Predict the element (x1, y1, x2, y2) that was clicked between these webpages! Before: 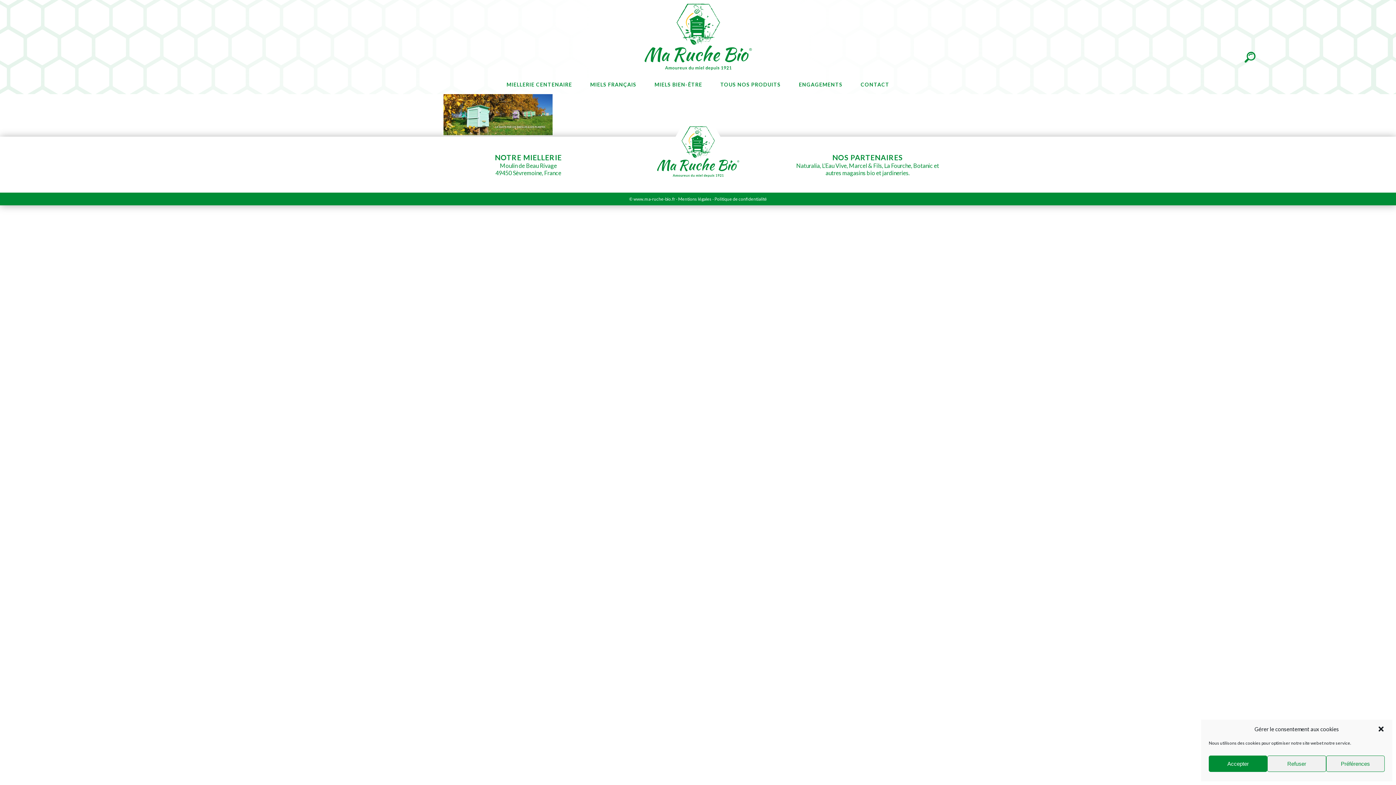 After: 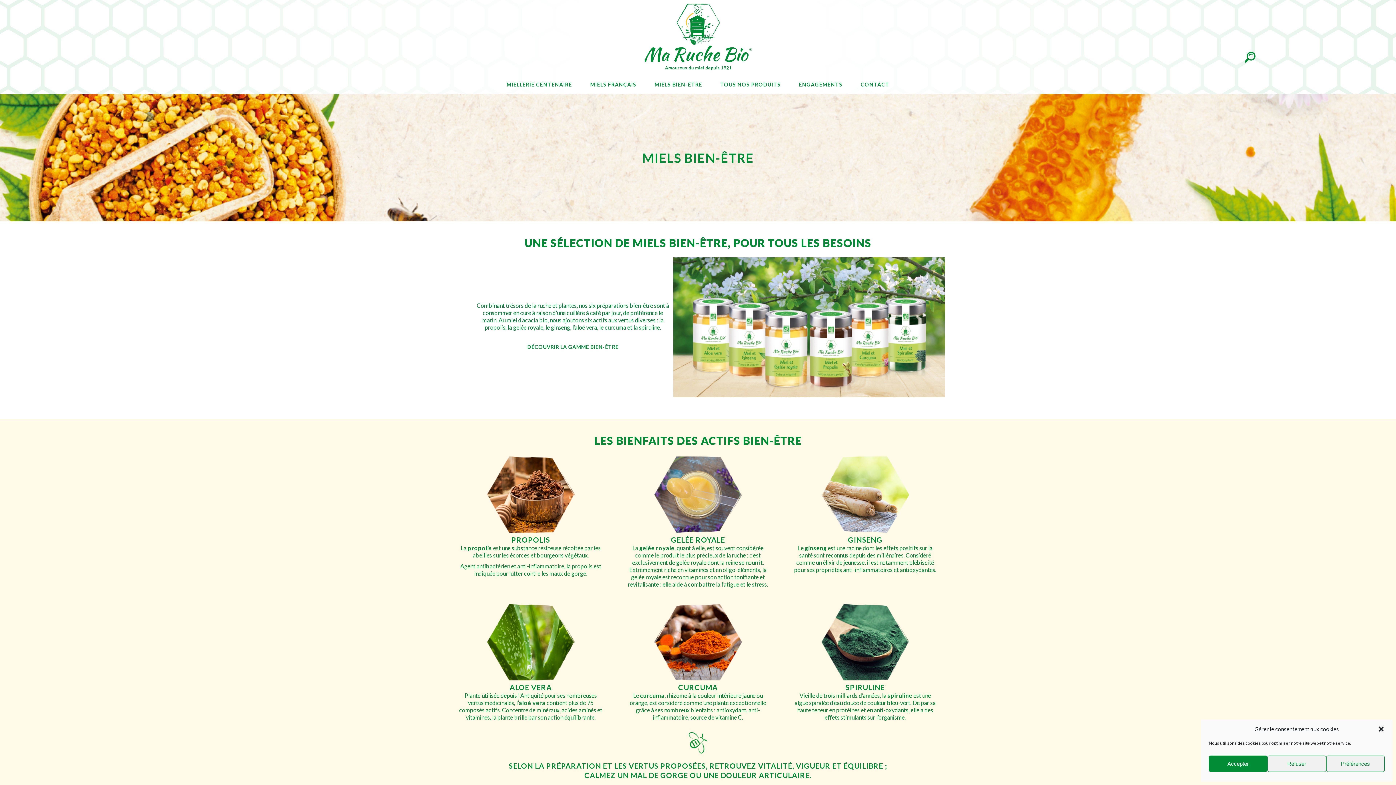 Action: label: MIELS BIEN-ÊTRE bbox: (652, 77, 704, 90)